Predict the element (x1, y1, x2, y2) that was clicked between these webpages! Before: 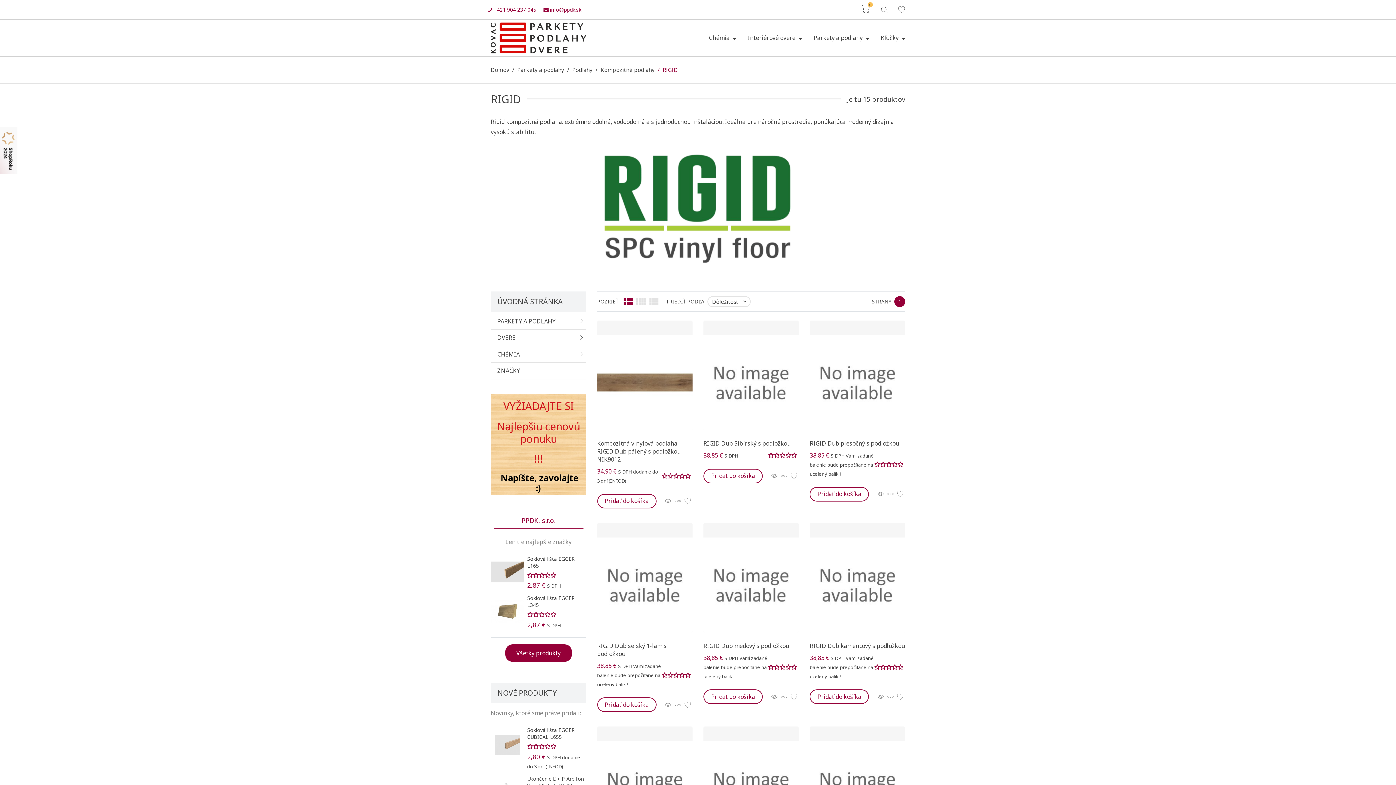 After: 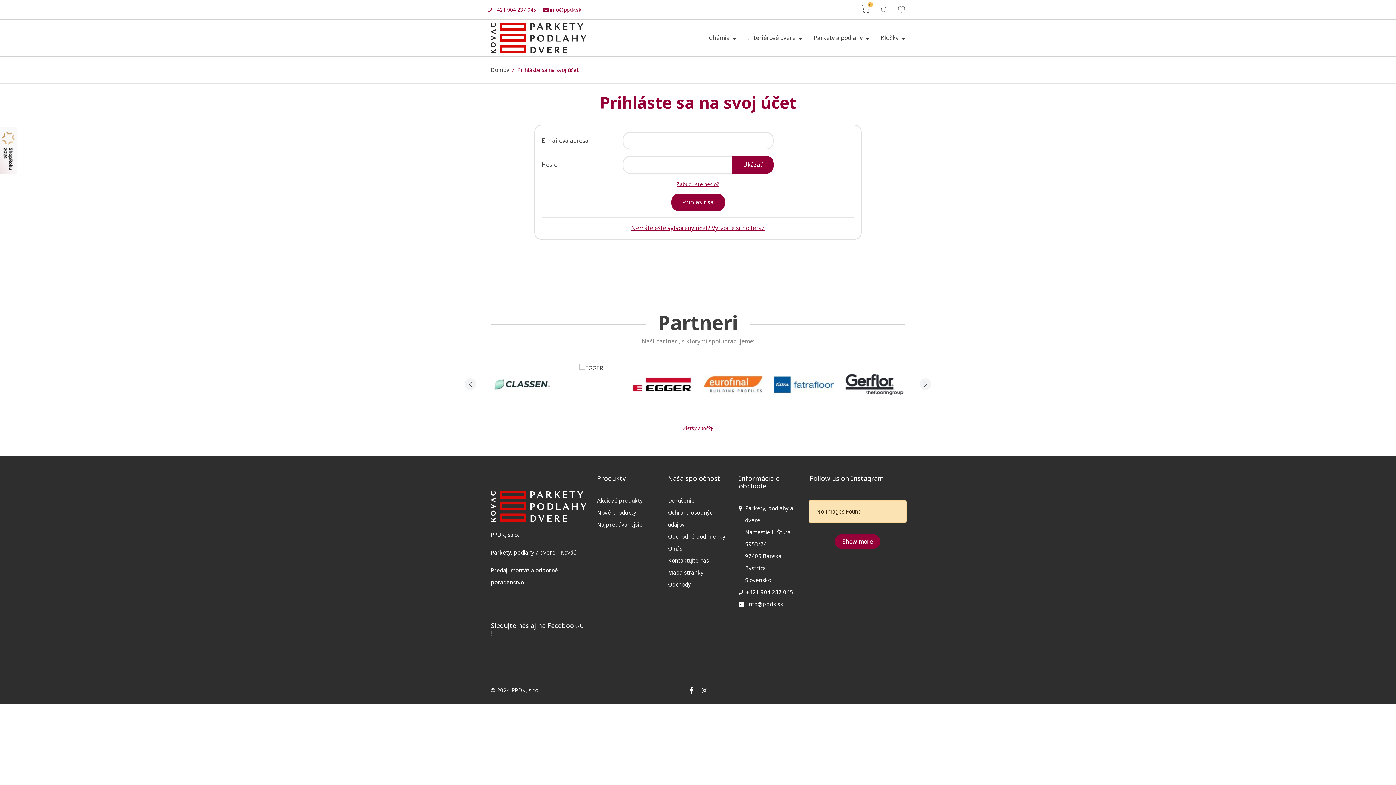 Action: bbox: (898, 6, 905, 13)